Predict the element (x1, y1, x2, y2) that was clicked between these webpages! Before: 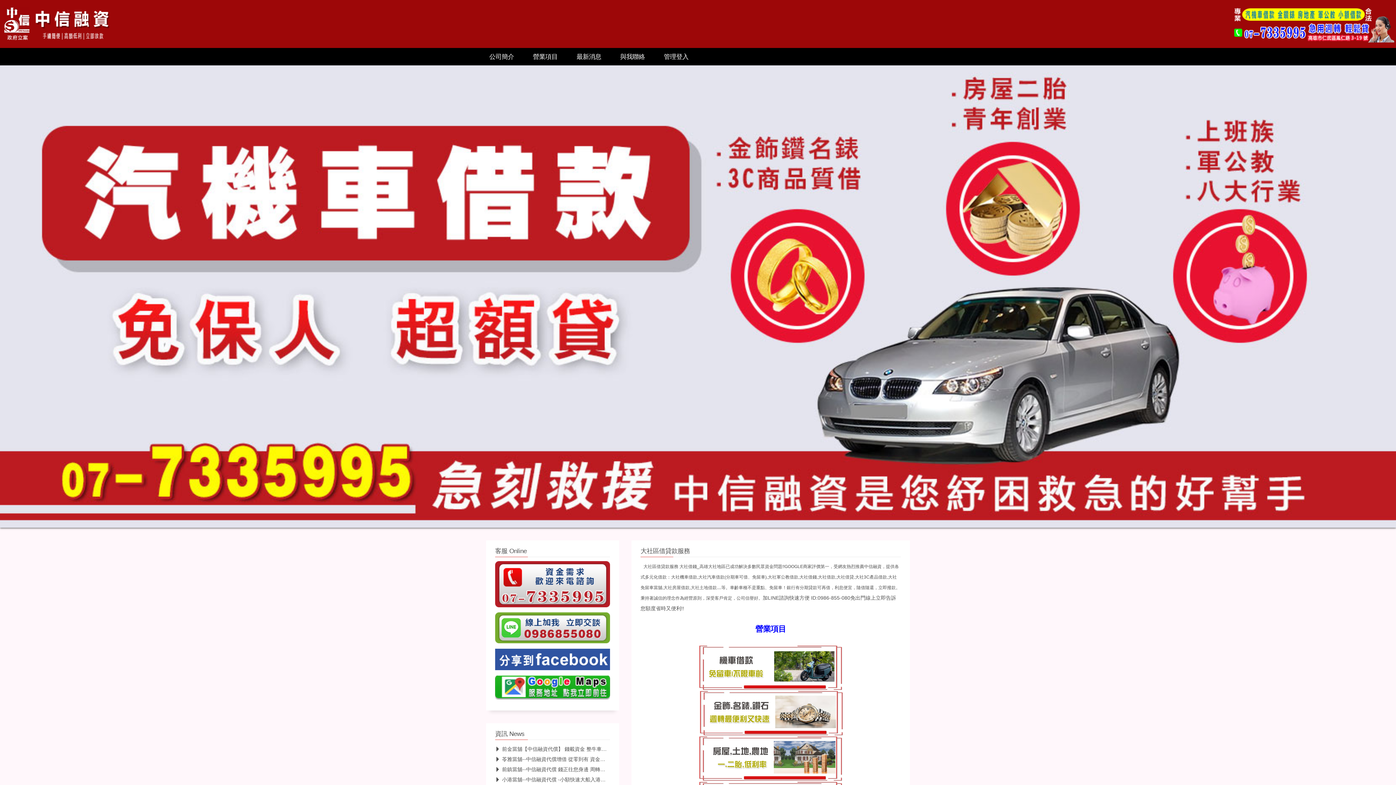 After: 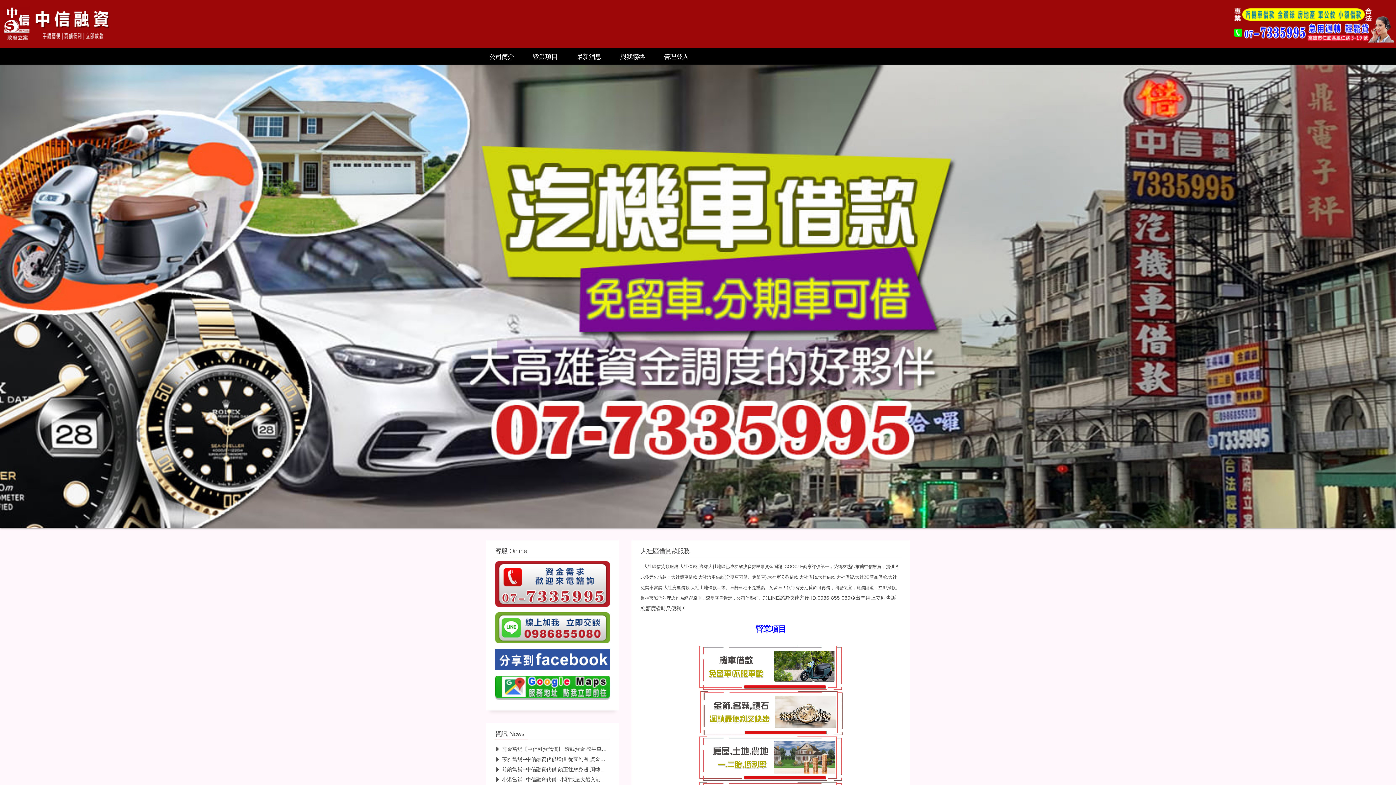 Action: bbox: (495, 583, 610, 589)